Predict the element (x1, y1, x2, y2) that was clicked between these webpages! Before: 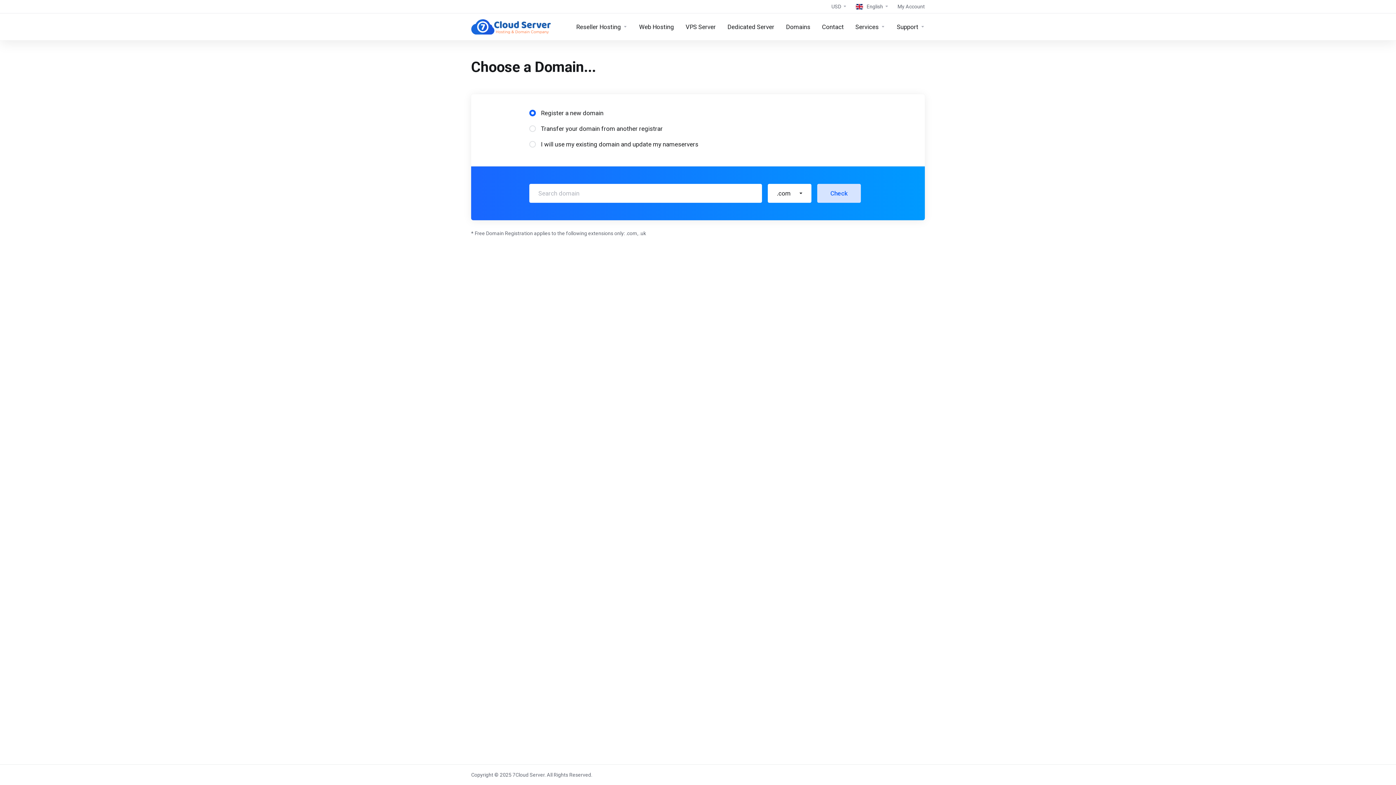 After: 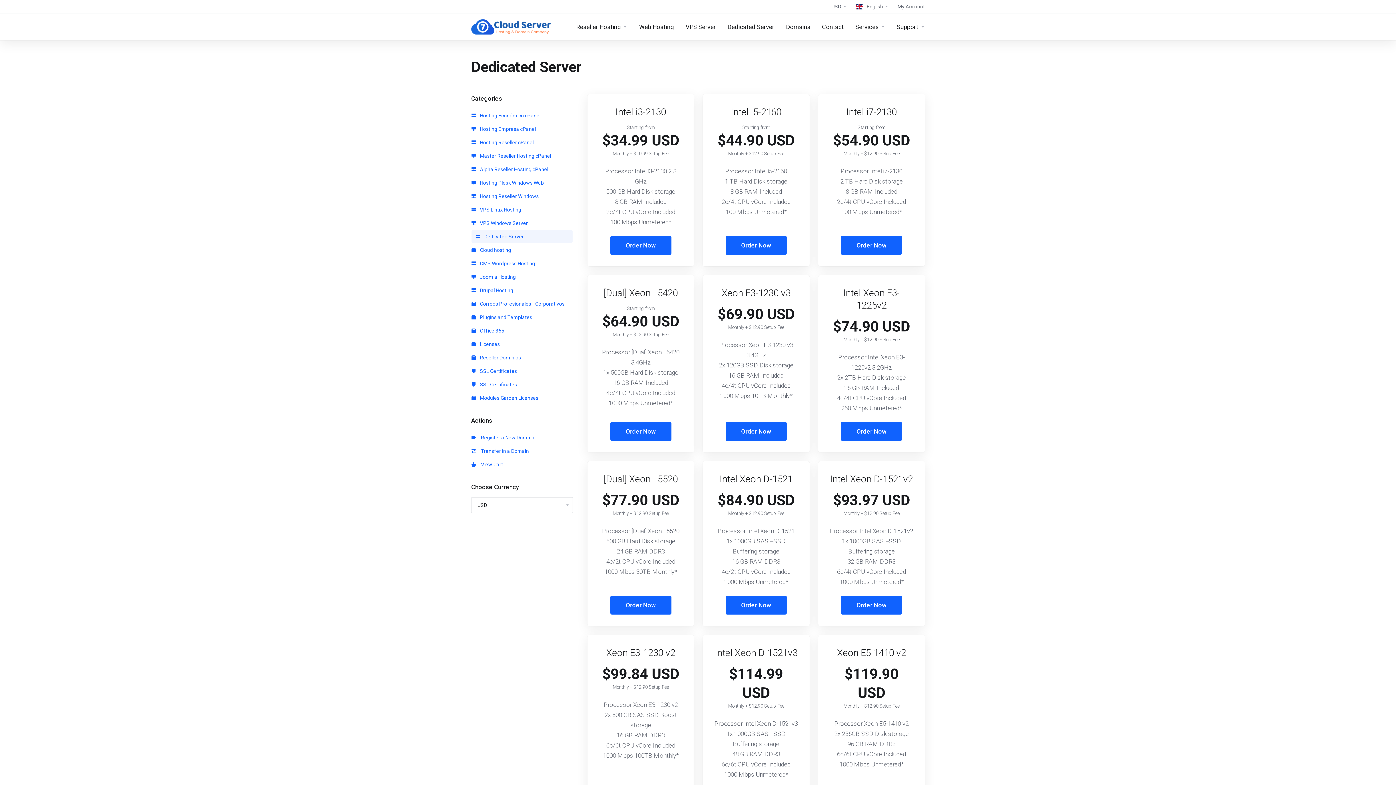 Action: label: Dedicated Server bbox: (721, 13, 780, 40)